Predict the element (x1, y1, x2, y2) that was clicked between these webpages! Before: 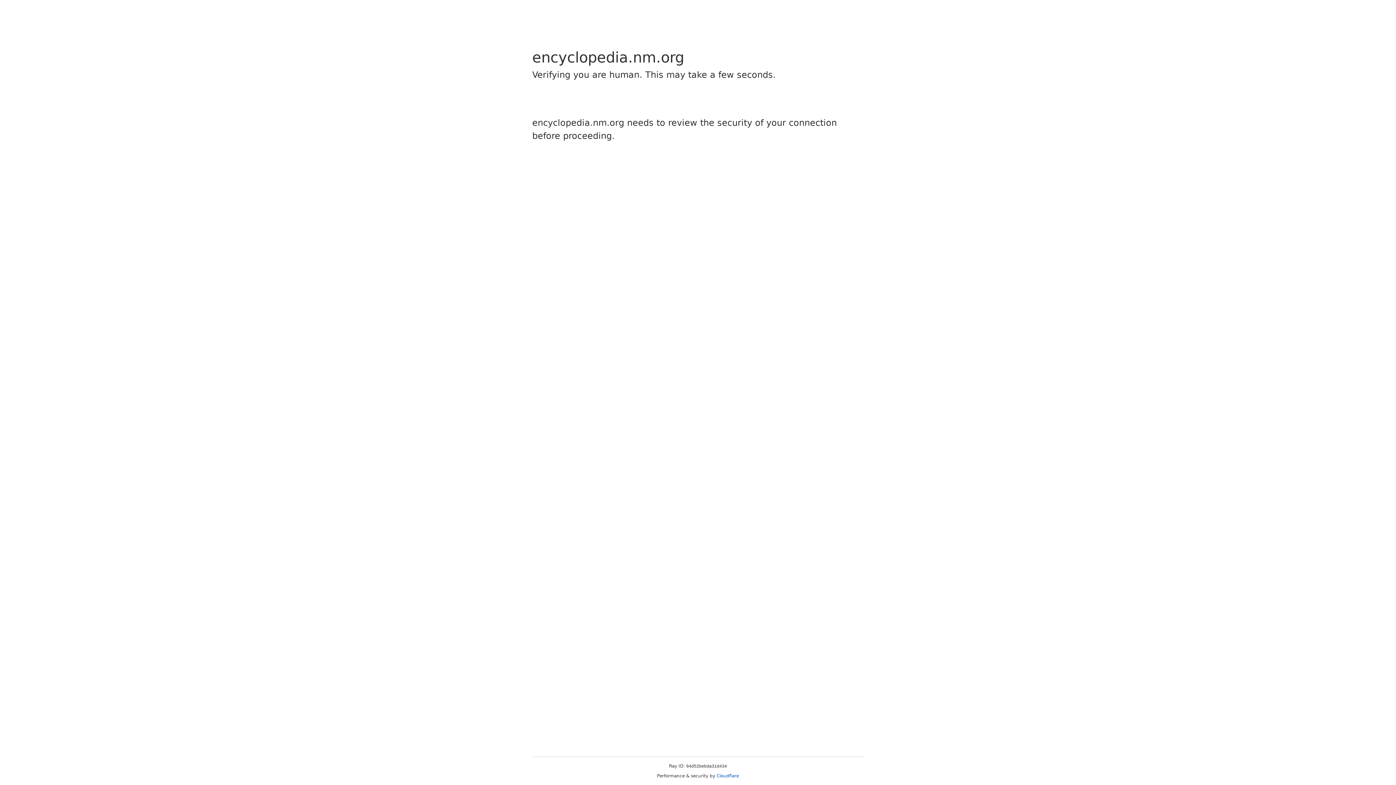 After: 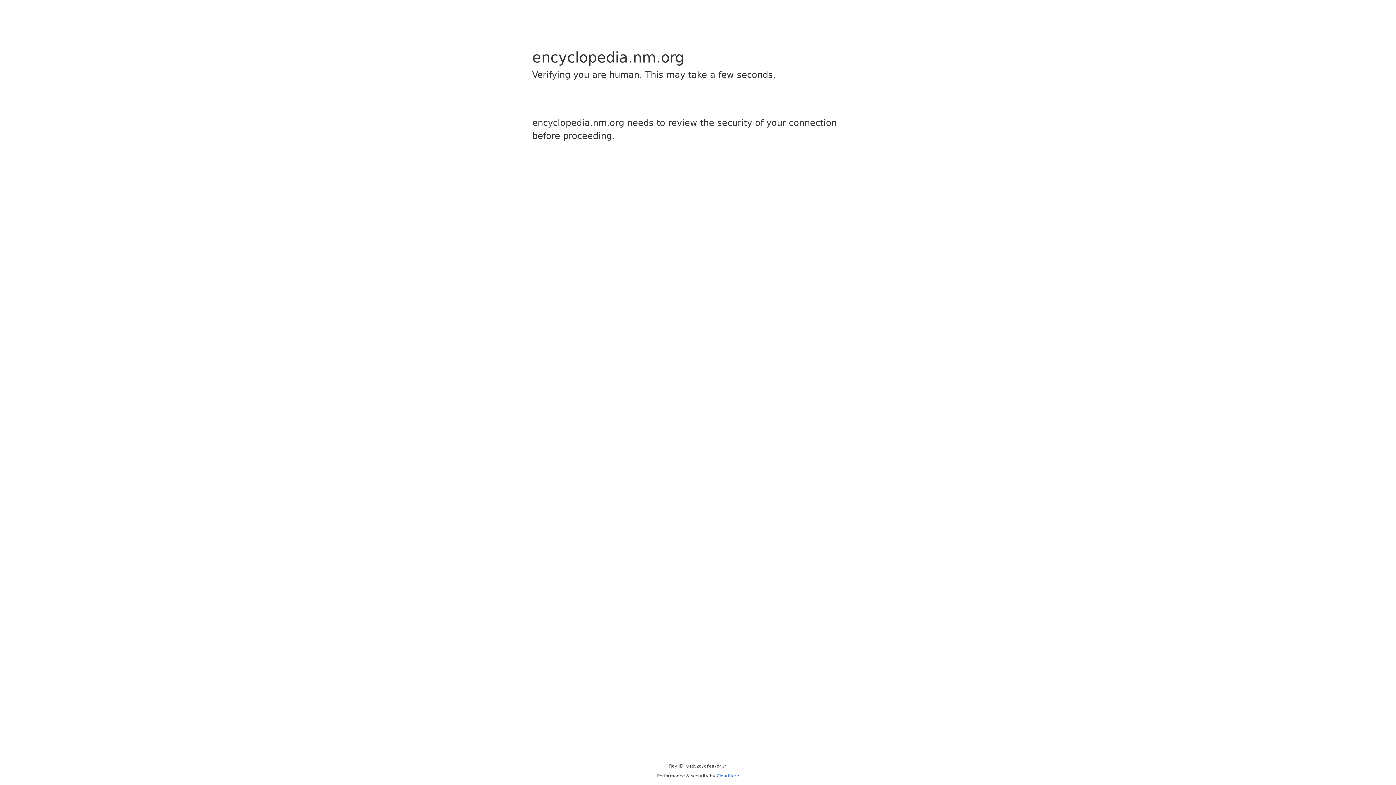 Action: label: Cloudflare bbox: (716, 773, 739, 778)